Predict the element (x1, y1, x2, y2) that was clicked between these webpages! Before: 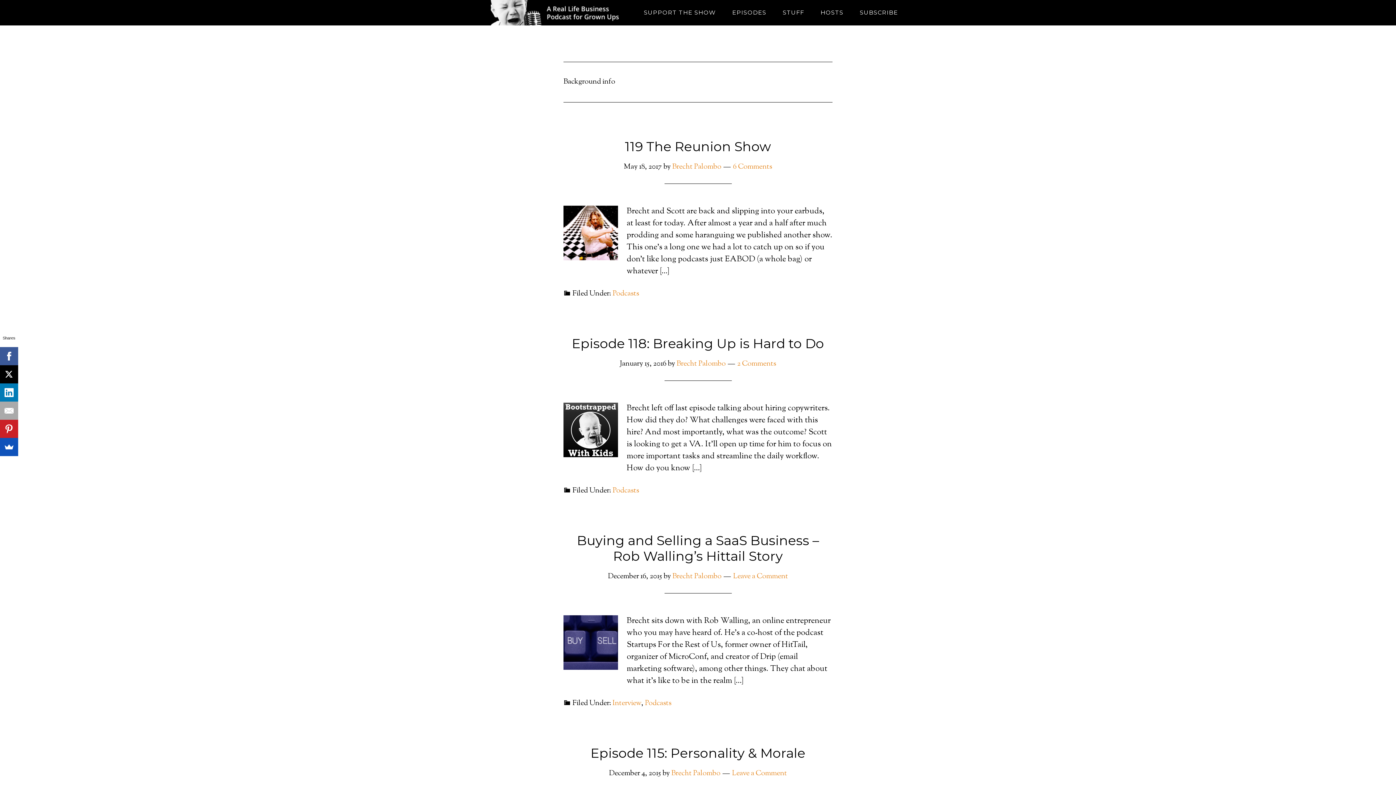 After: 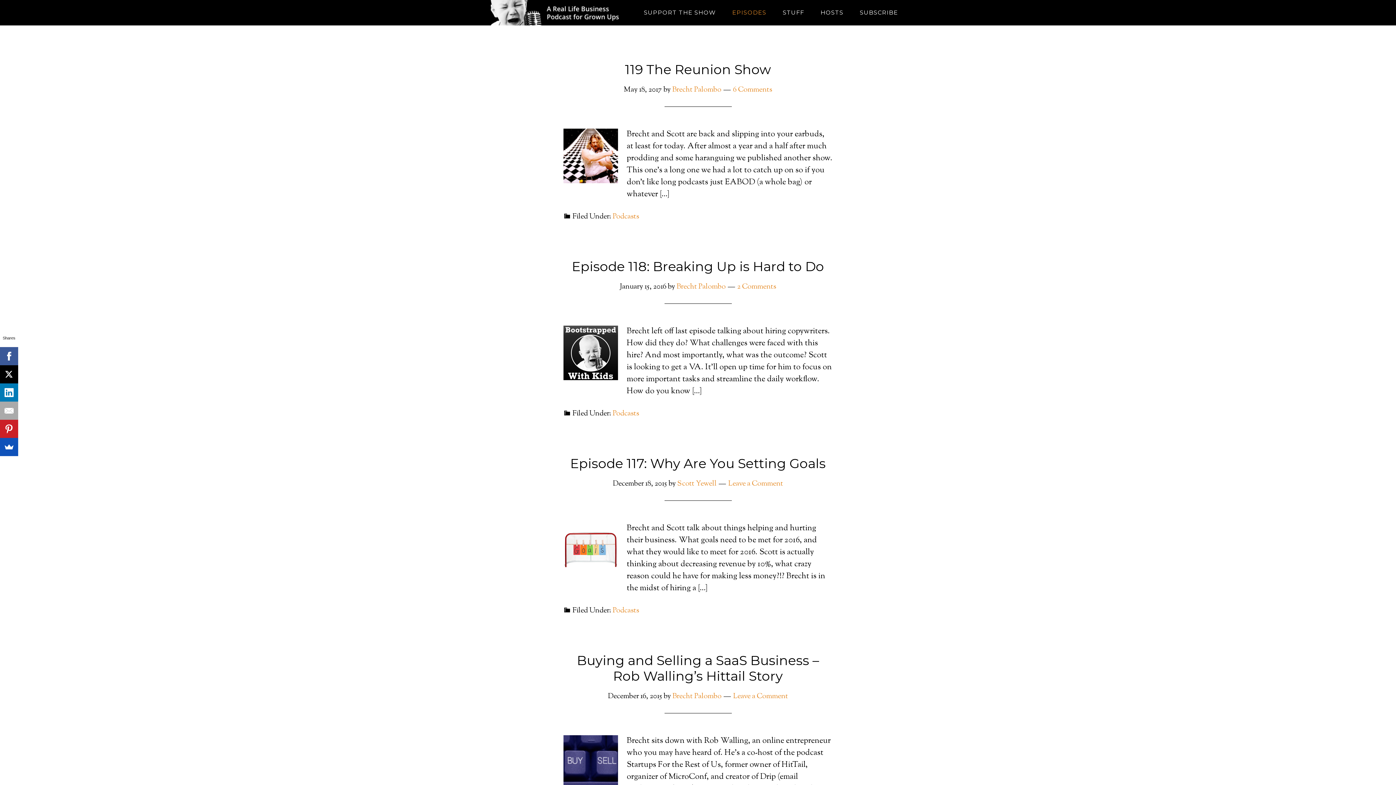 Action: bbox: (612, 288, 639, 299) label: Podcasts